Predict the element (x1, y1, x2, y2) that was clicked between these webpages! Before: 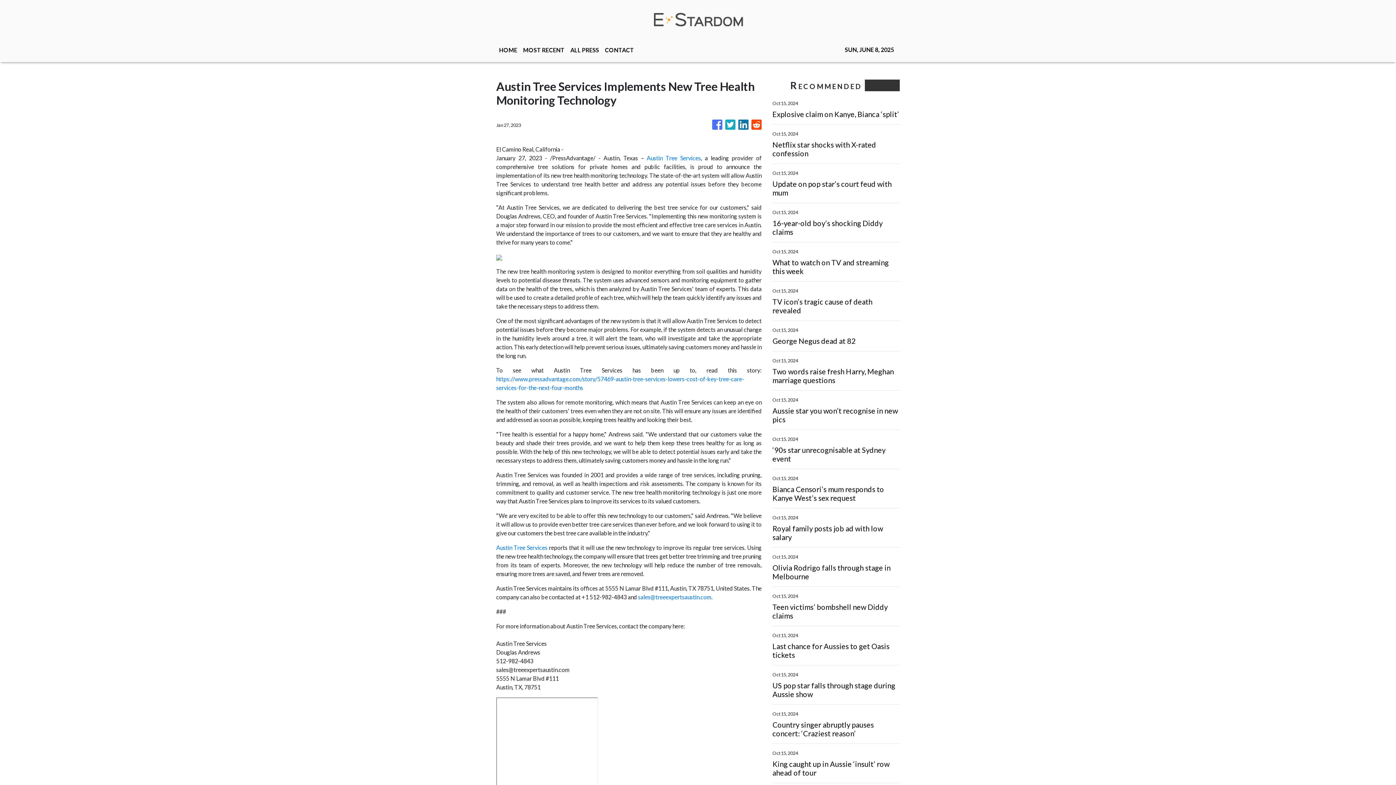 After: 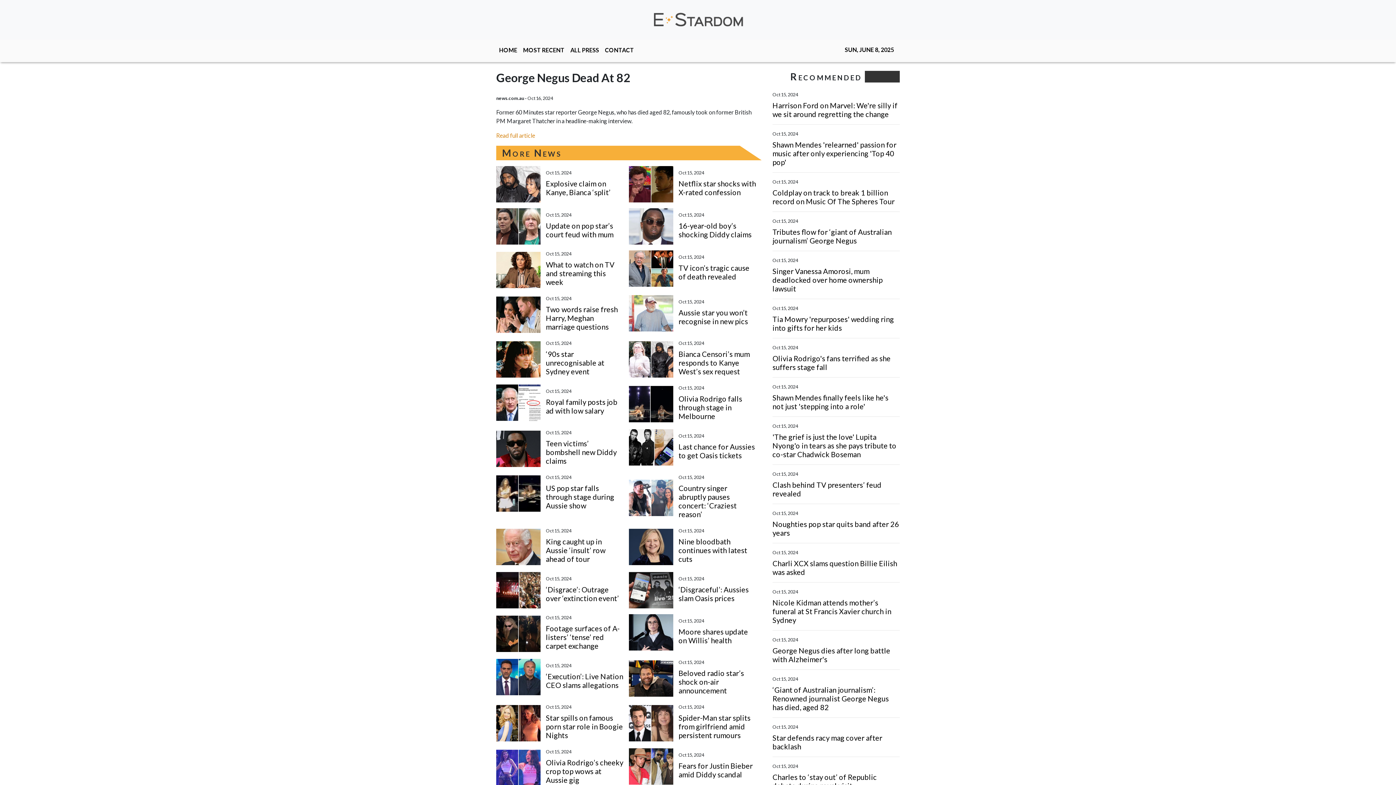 Action: bbox: (772, 336, 900, 345) label: George Negus dead at 82